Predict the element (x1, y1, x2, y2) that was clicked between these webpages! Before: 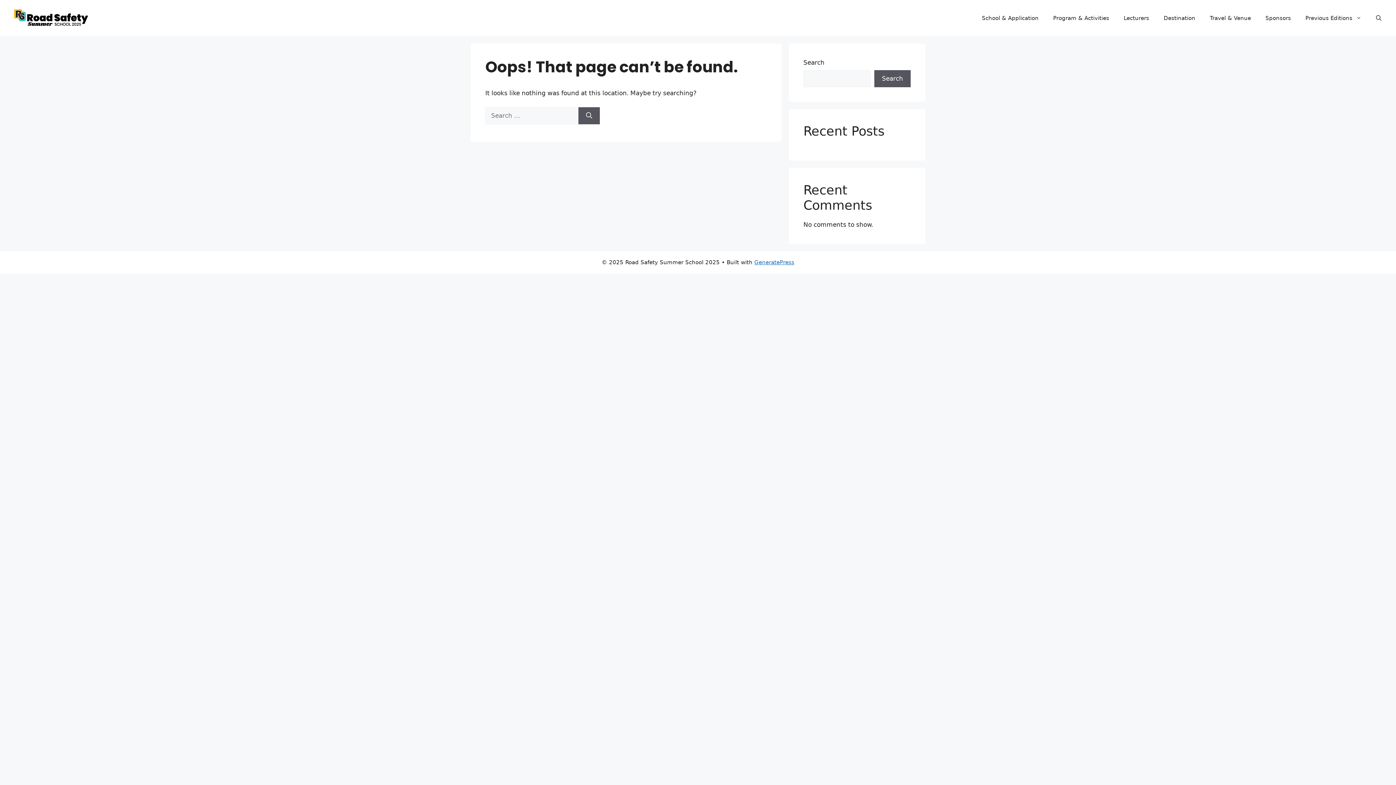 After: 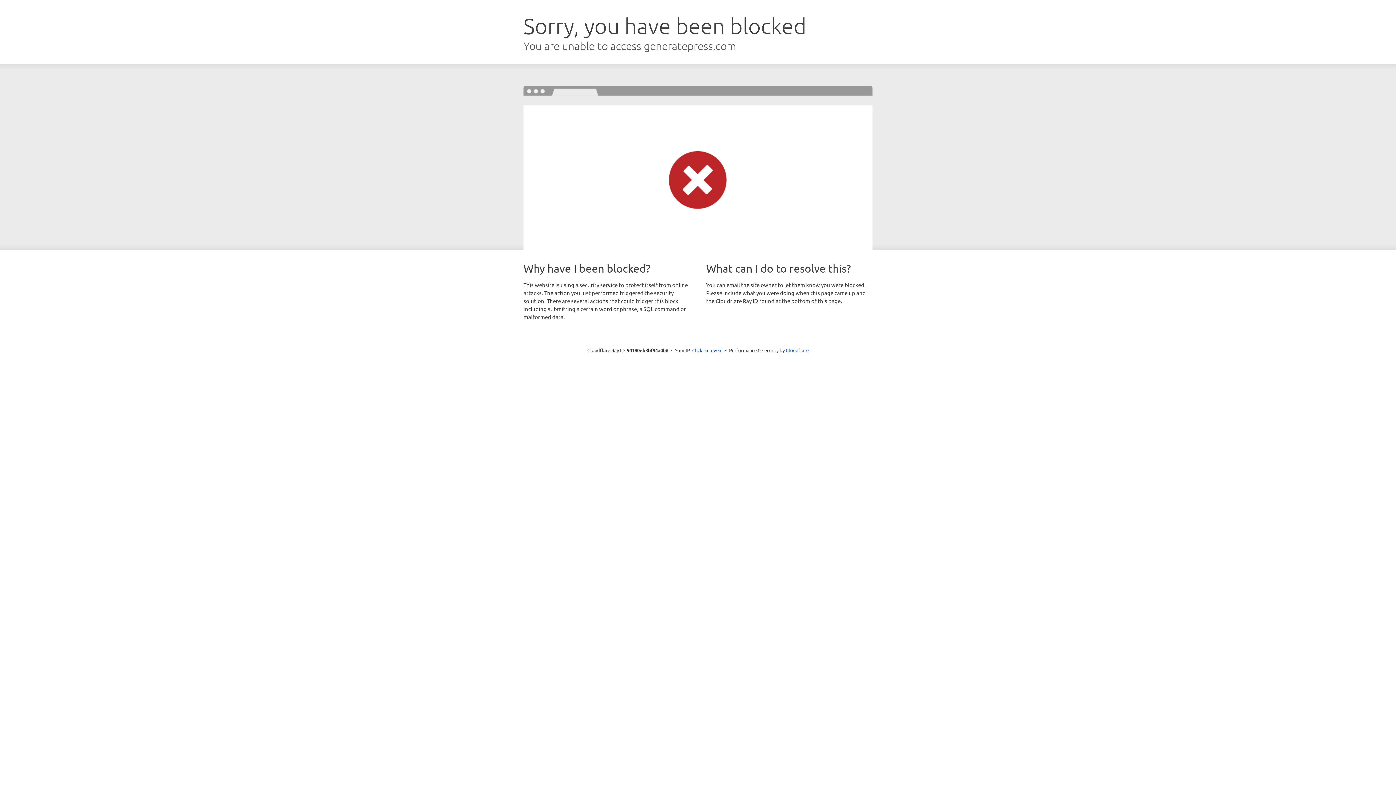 Action: label: GeneratePress bbox: (754, 259, 794, 265)